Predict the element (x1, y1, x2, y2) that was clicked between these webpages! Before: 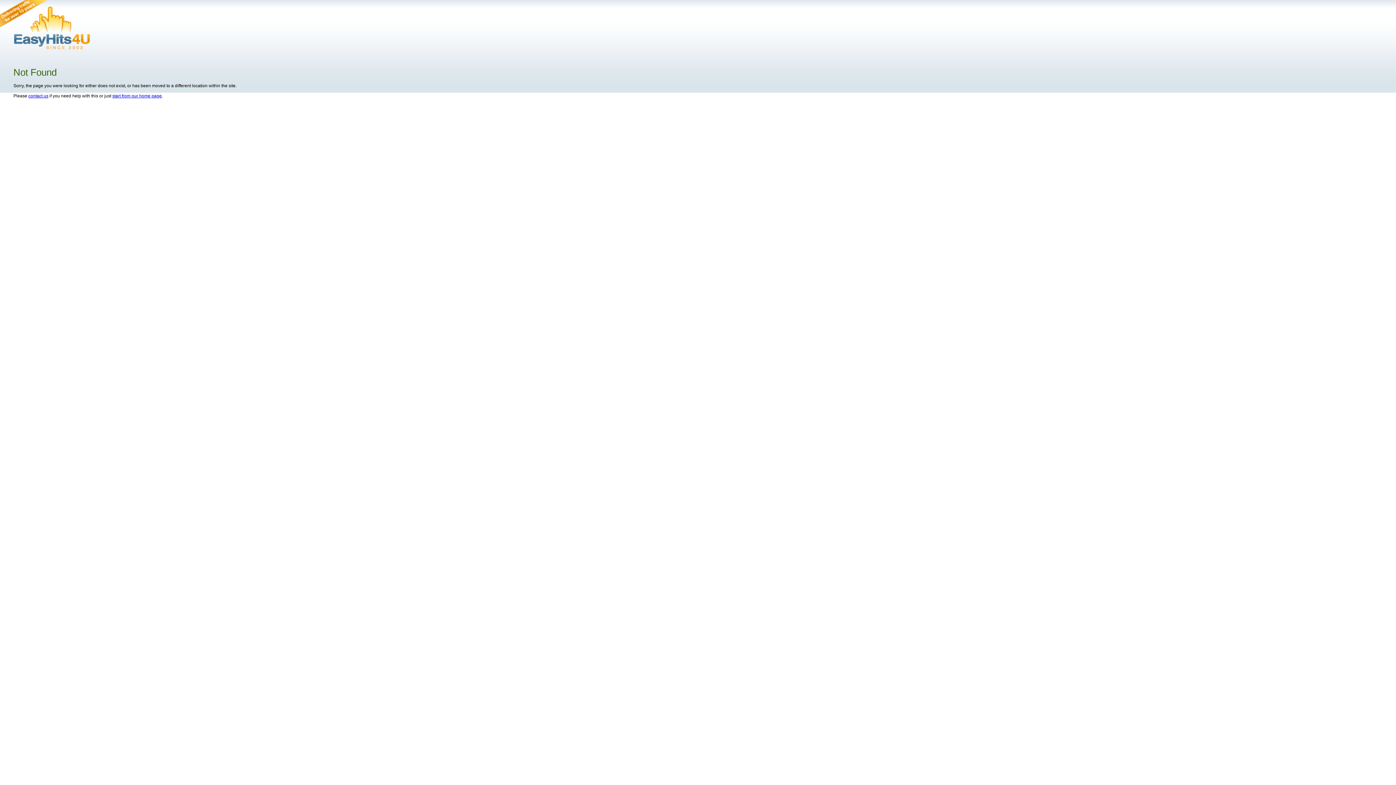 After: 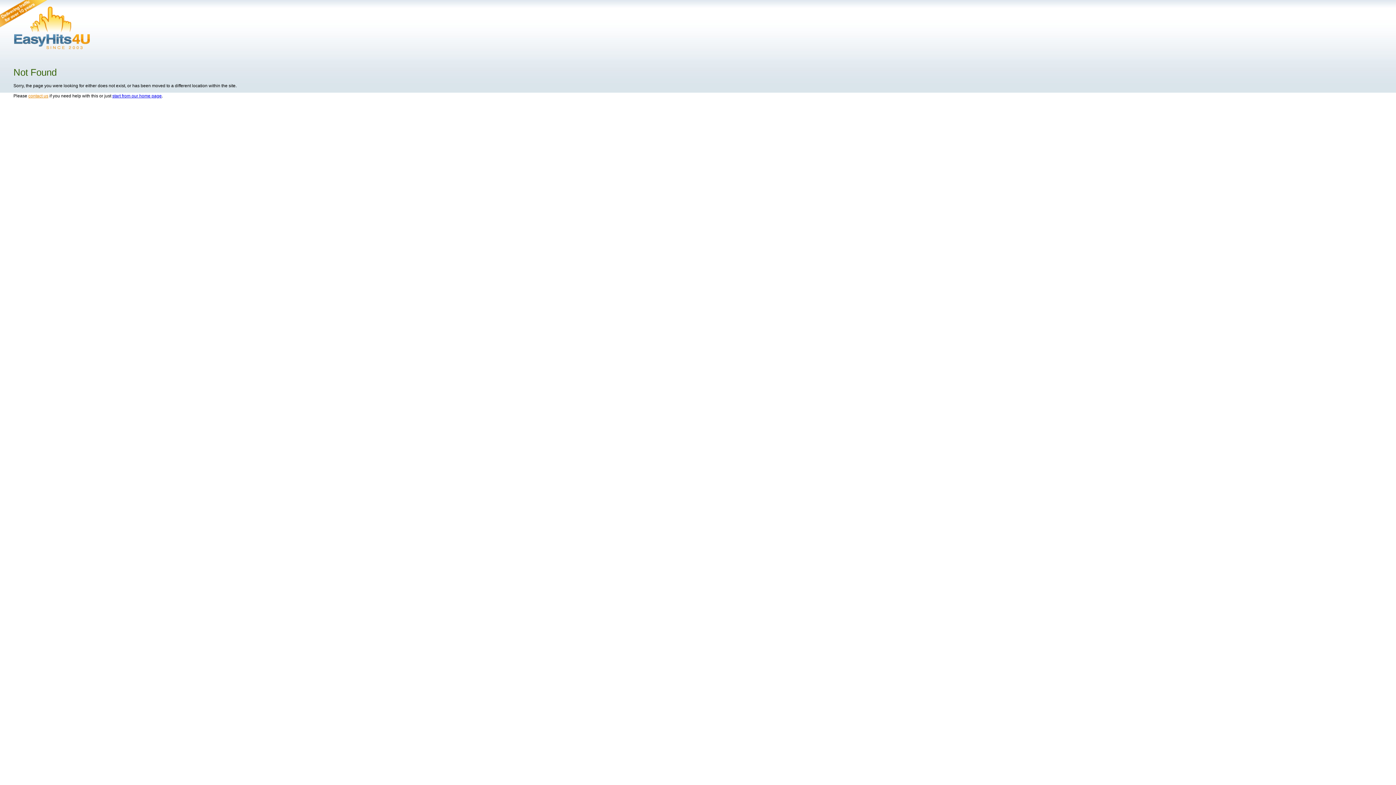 Action: label: contact us bbox: (28, 93, 48, 98)